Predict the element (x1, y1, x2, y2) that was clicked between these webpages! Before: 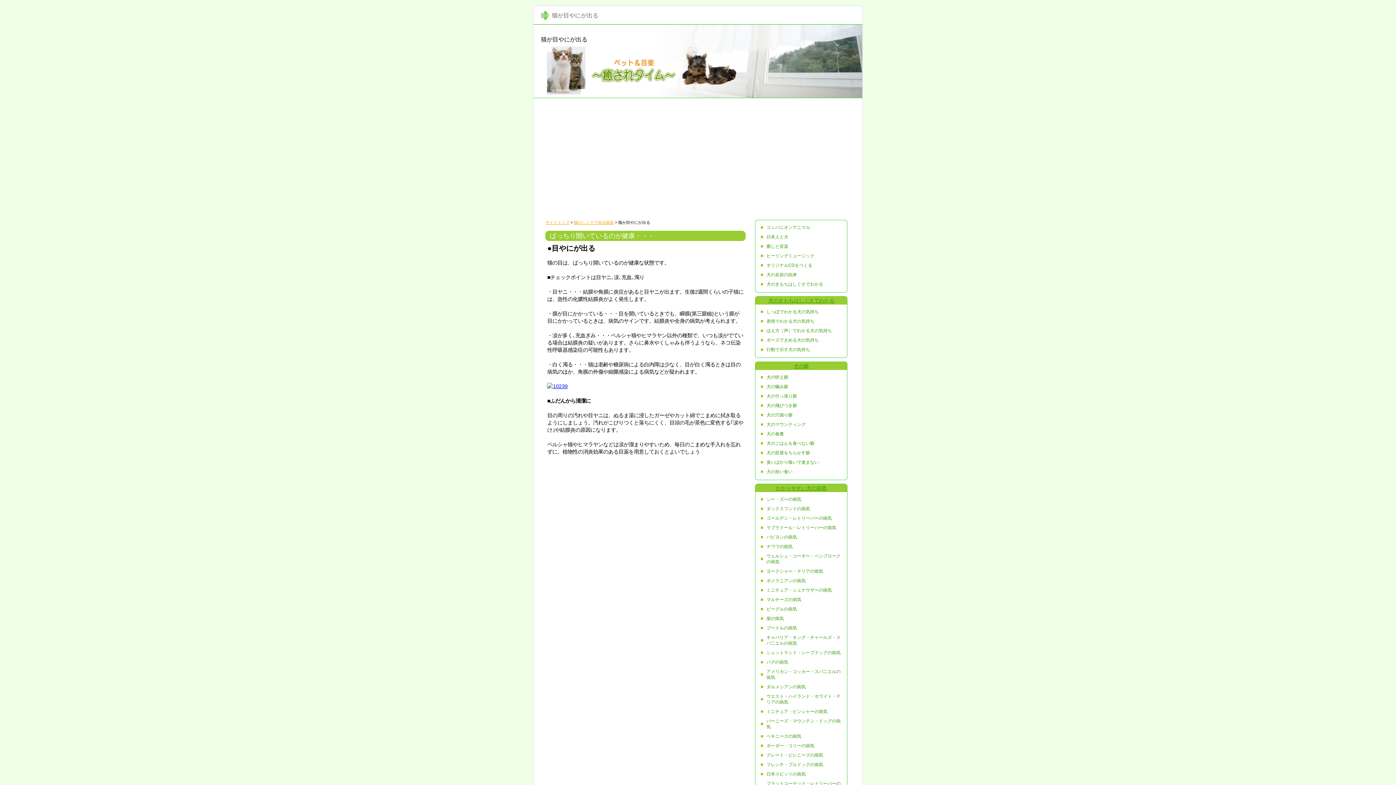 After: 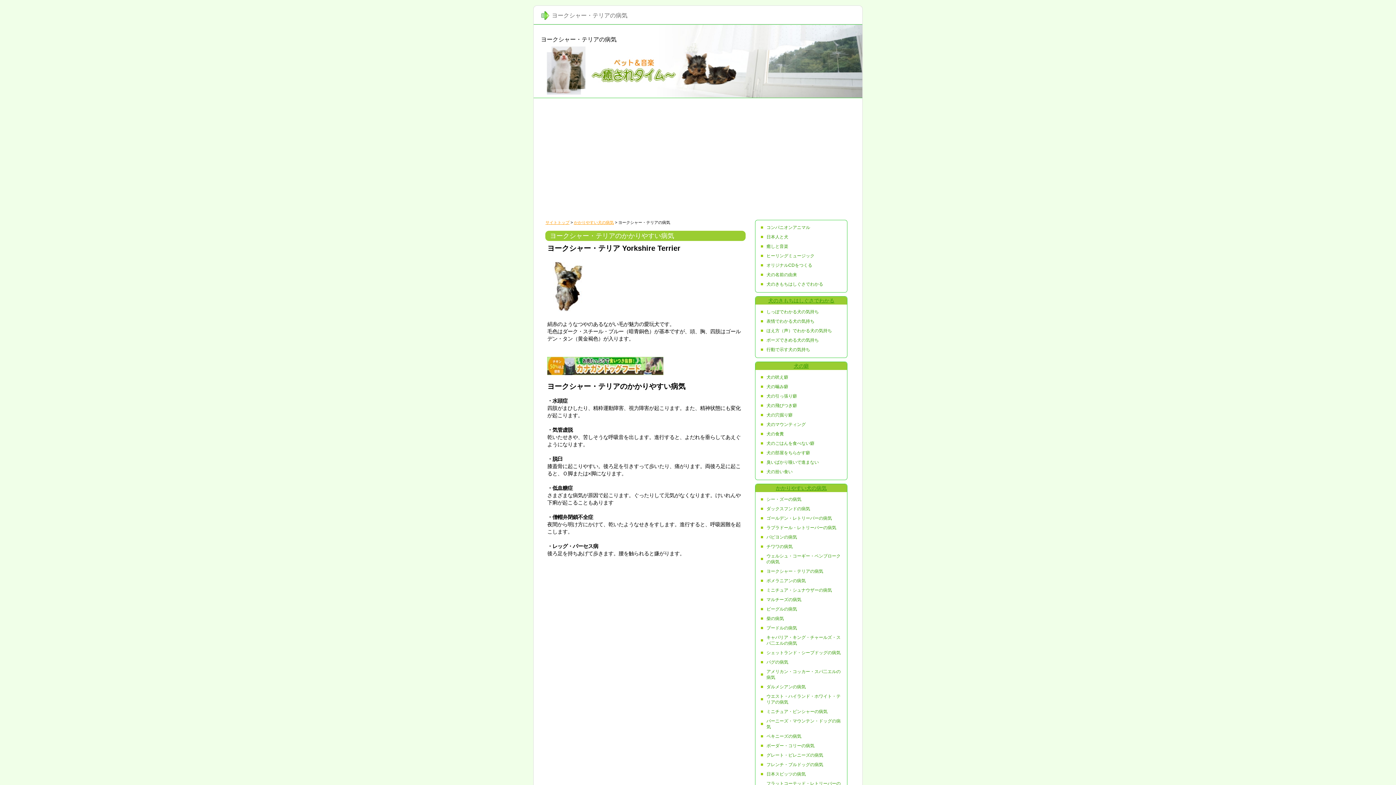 Action: bbox: (759, 566, 845, 576) label: ヨークシャー・テリアの病気